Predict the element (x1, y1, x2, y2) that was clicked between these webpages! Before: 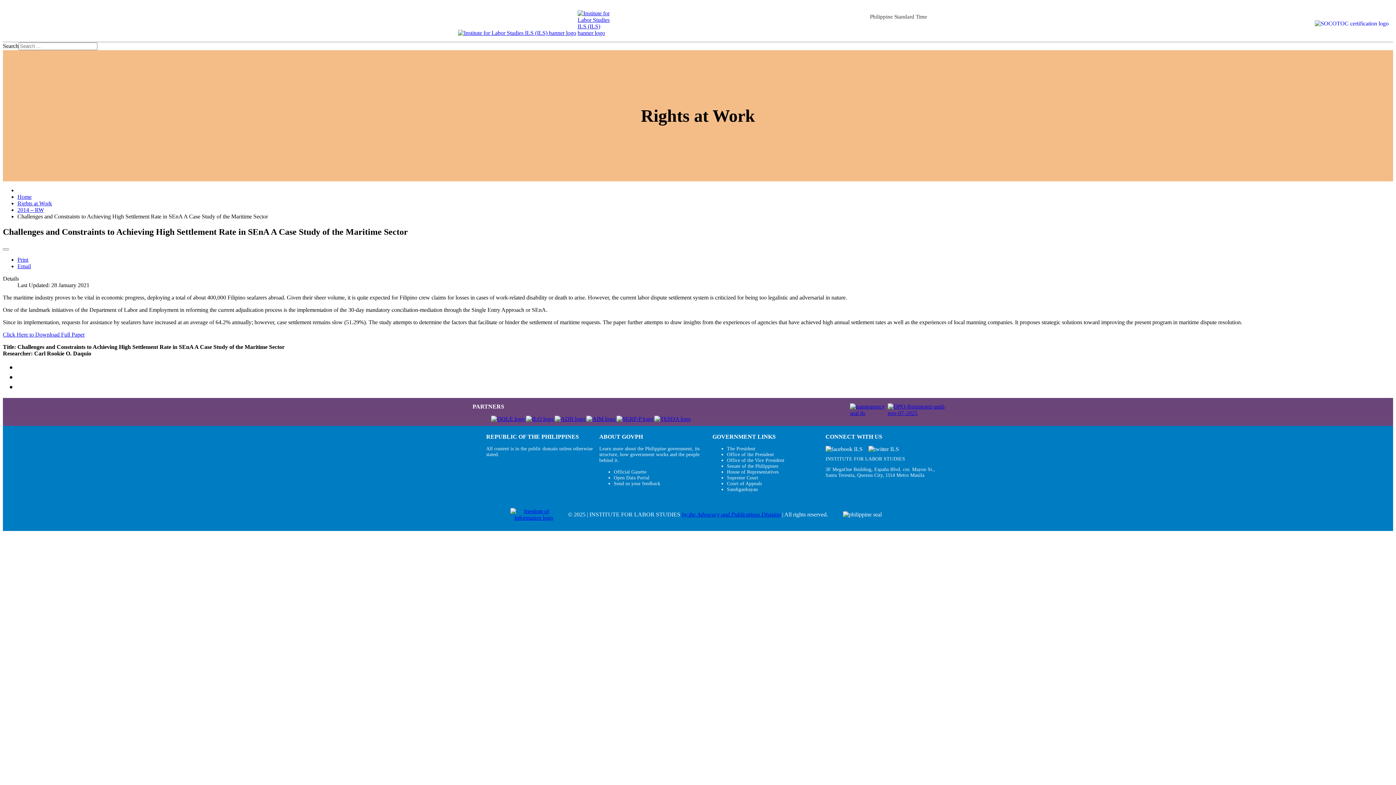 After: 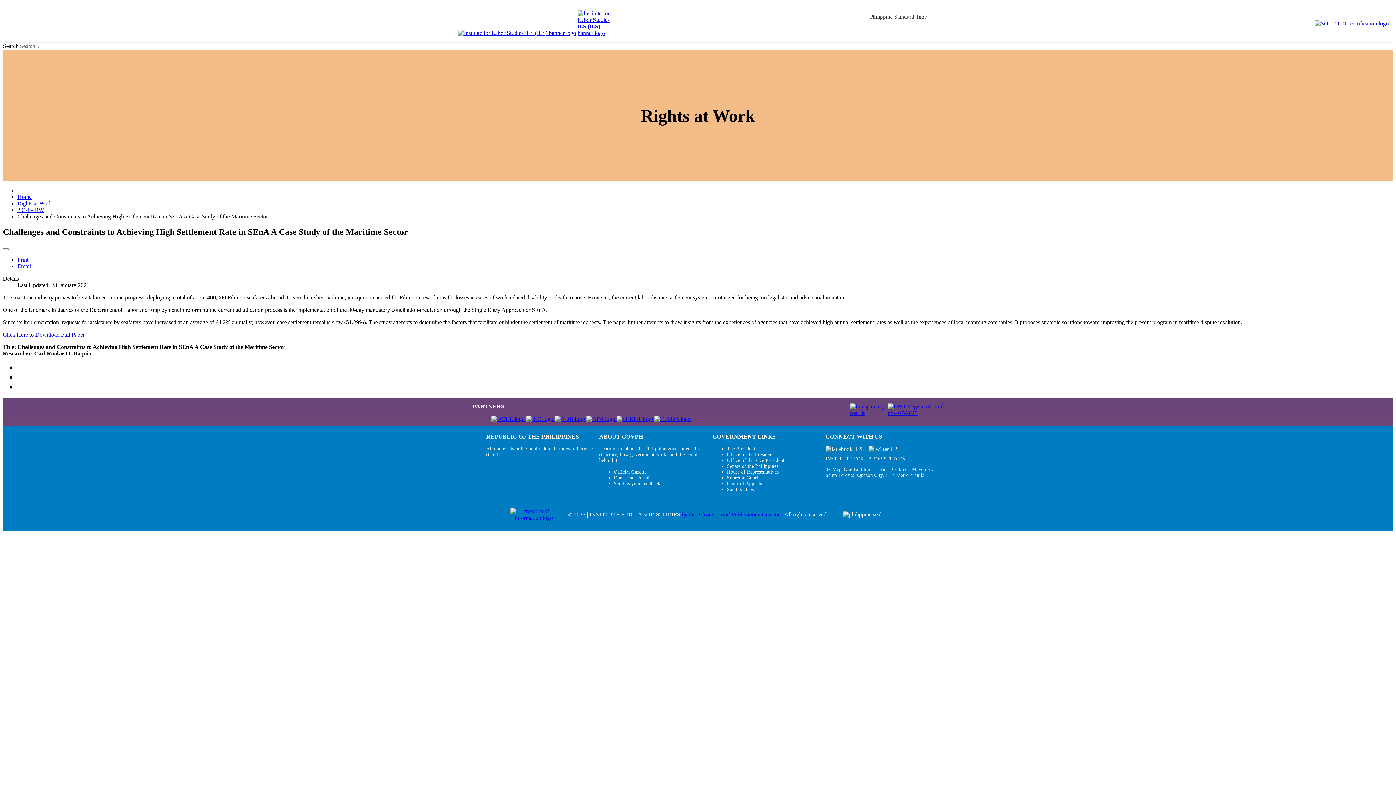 Action: bbox: (727, 469, 778, 474) label: House of Representatives